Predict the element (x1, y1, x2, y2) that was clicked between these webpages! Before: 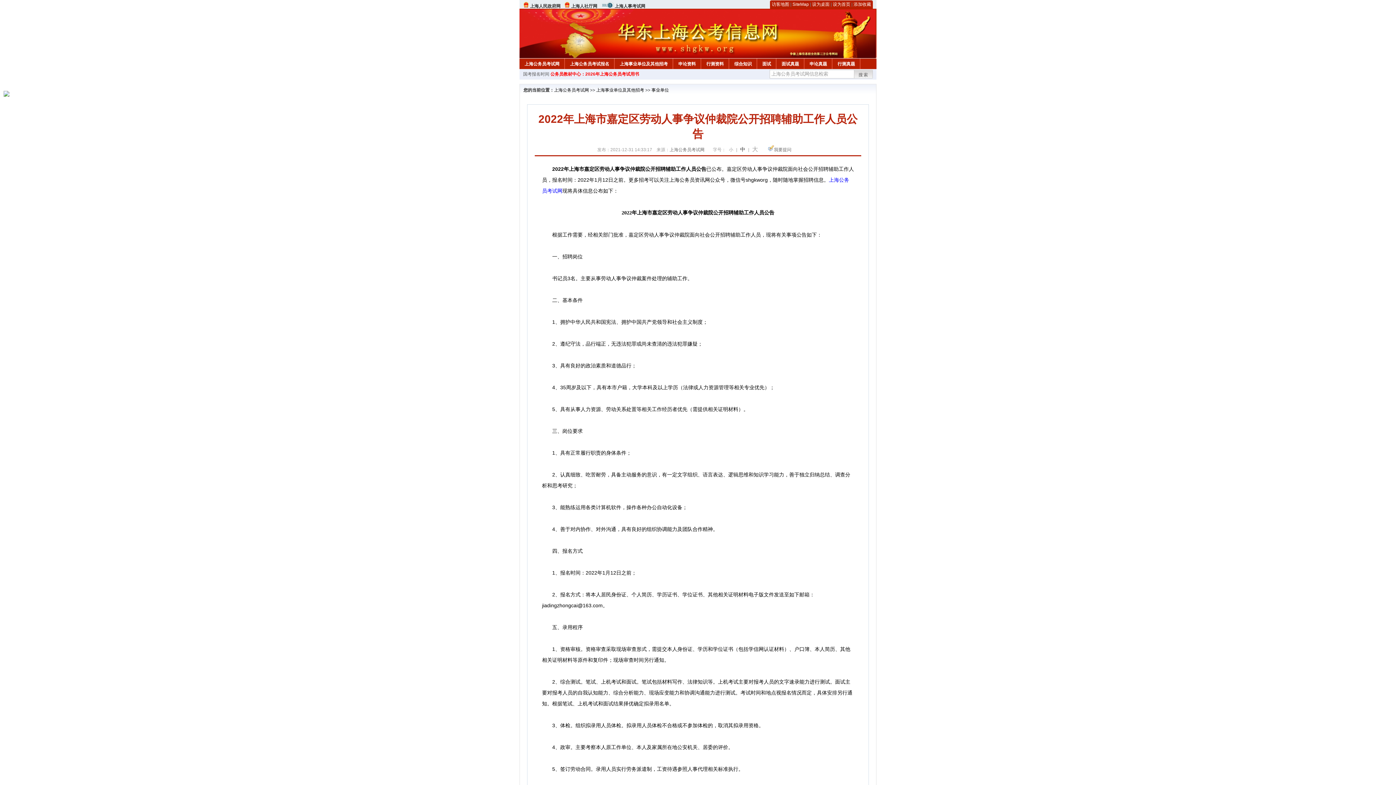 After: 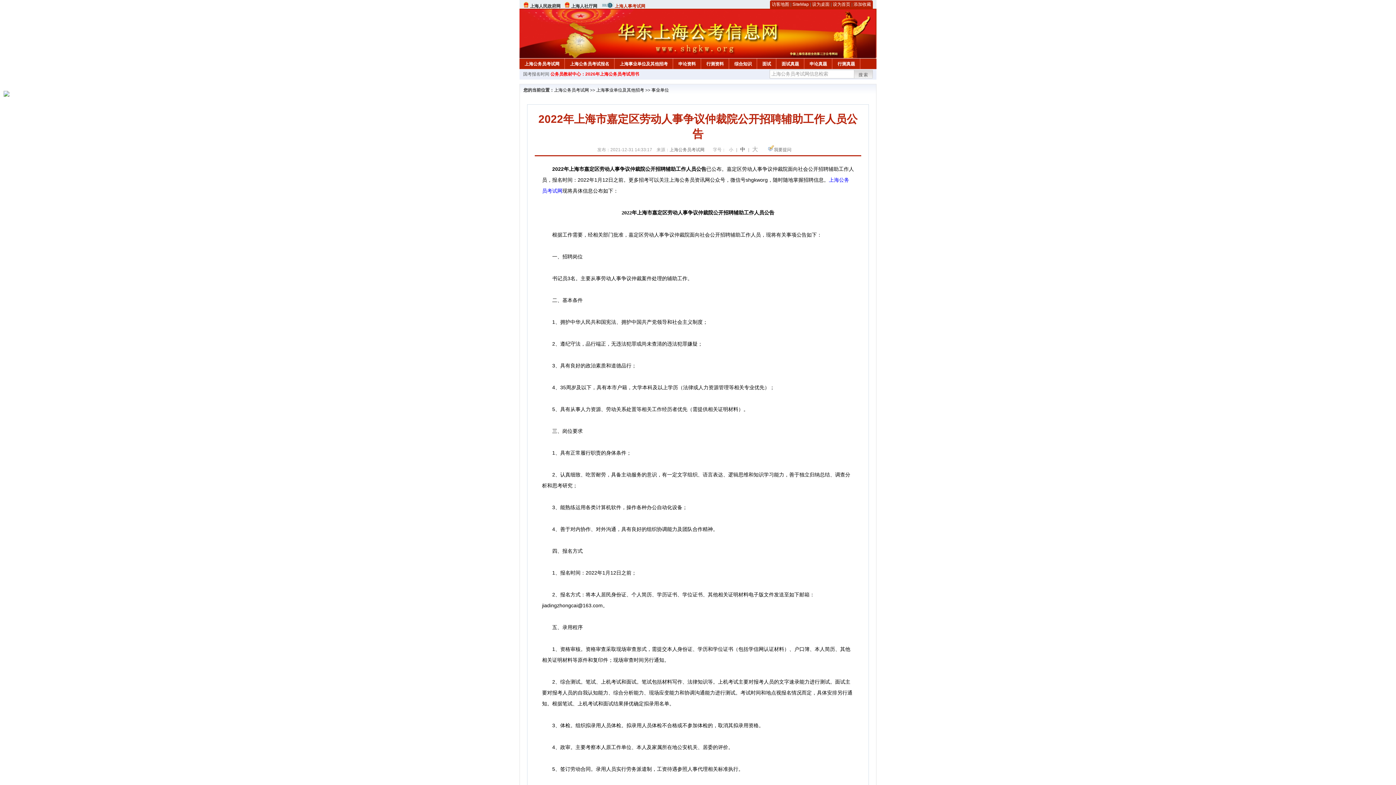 Action: label: 上海人事考试网 bbox: (614, 3, 645, 8)